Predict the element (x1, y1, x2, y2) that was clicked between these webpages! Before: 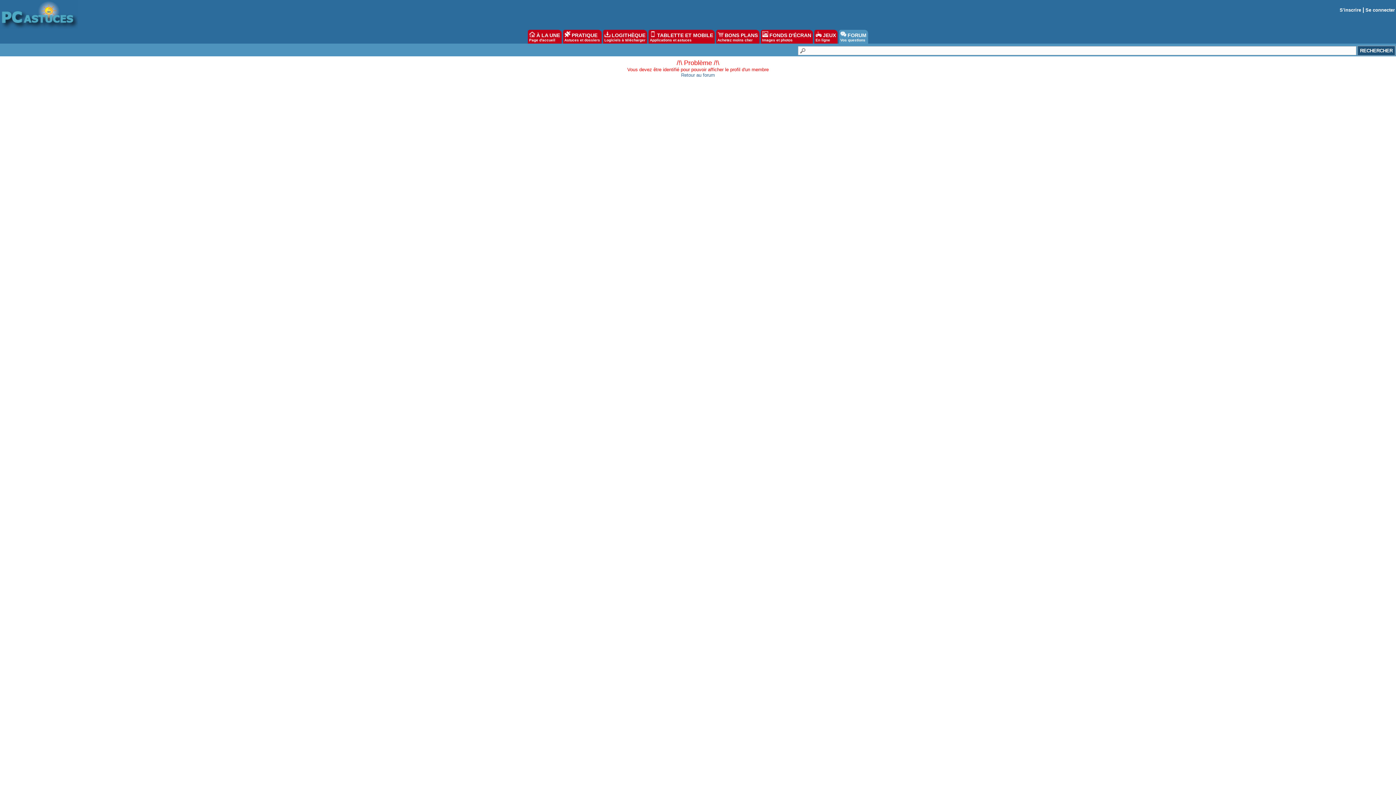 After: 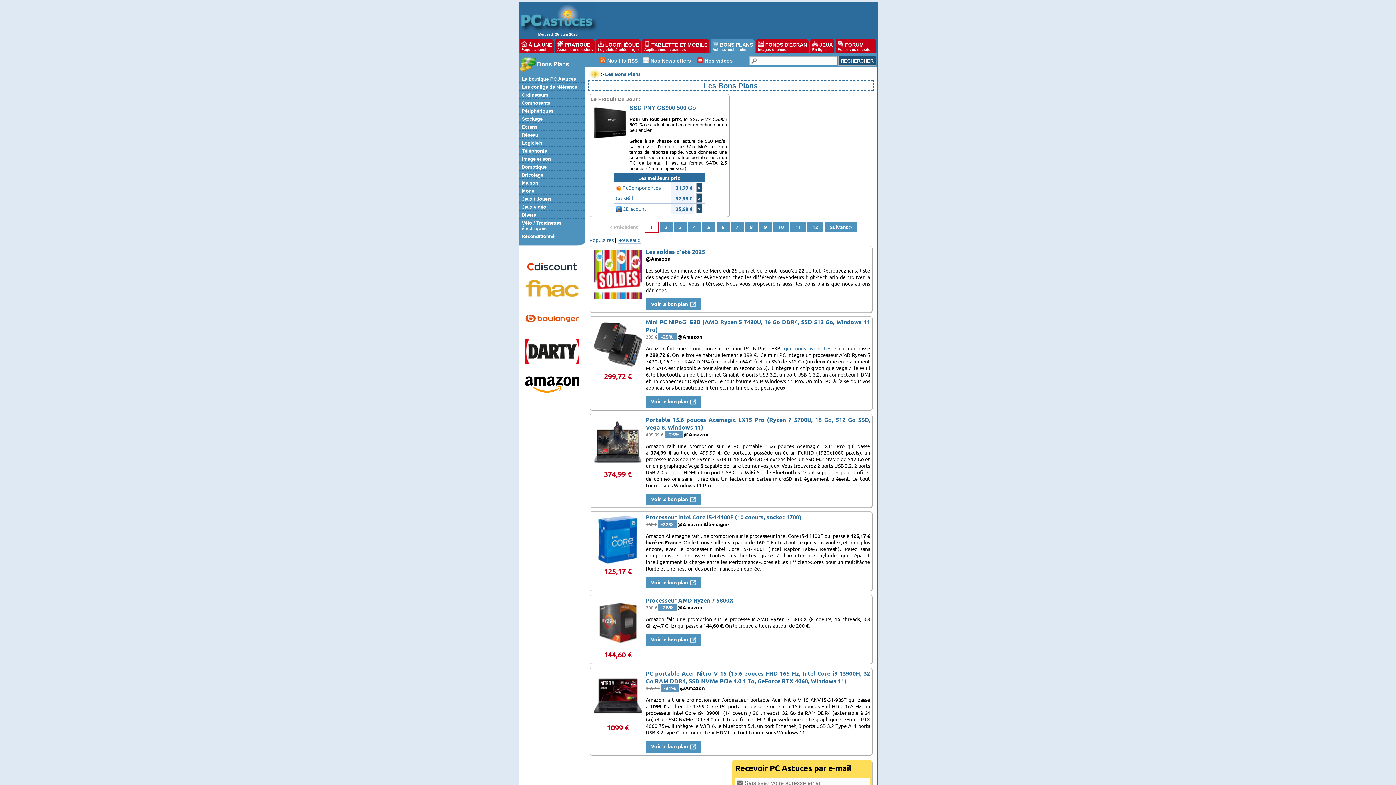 Action: bbox: (716, 29, 759, 43) label:  BONS PLANS
Achetez moins cher